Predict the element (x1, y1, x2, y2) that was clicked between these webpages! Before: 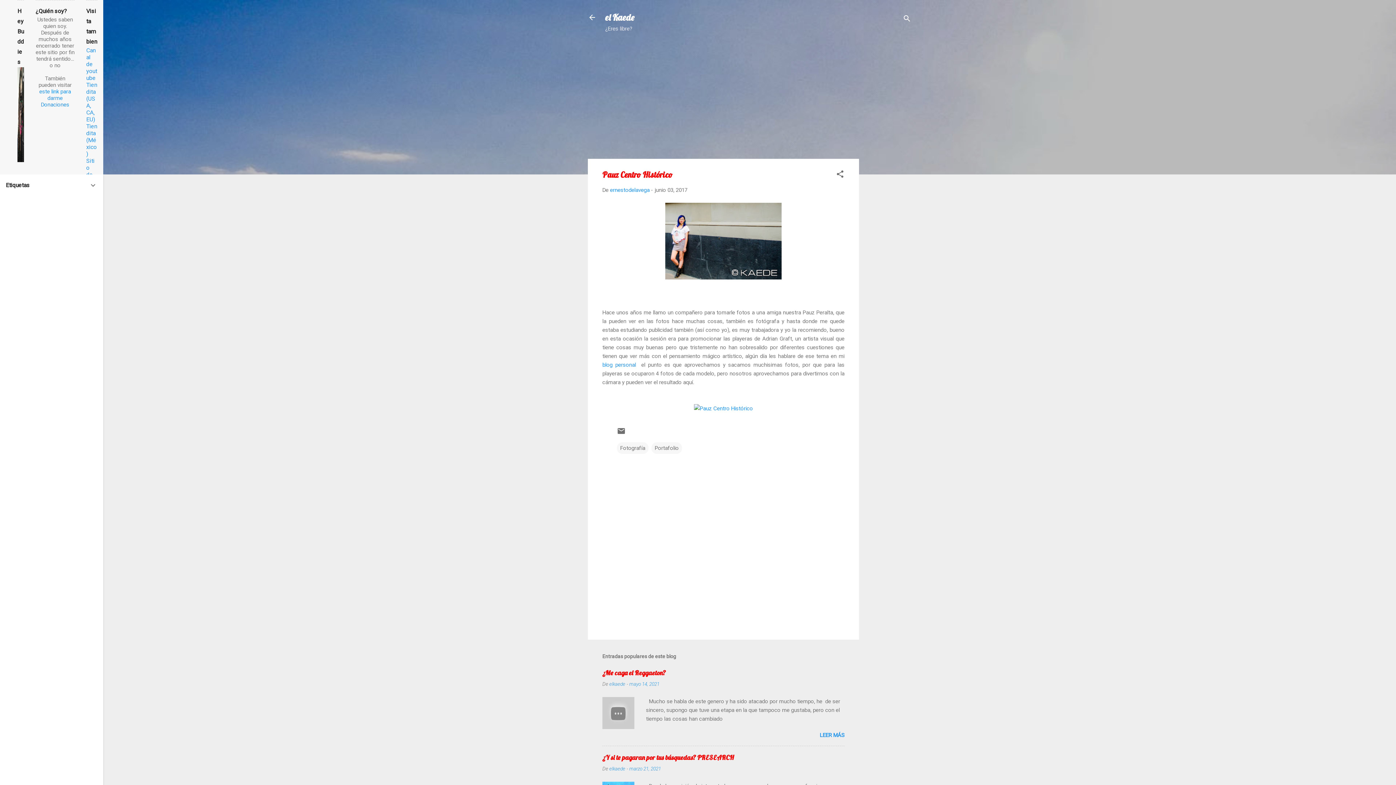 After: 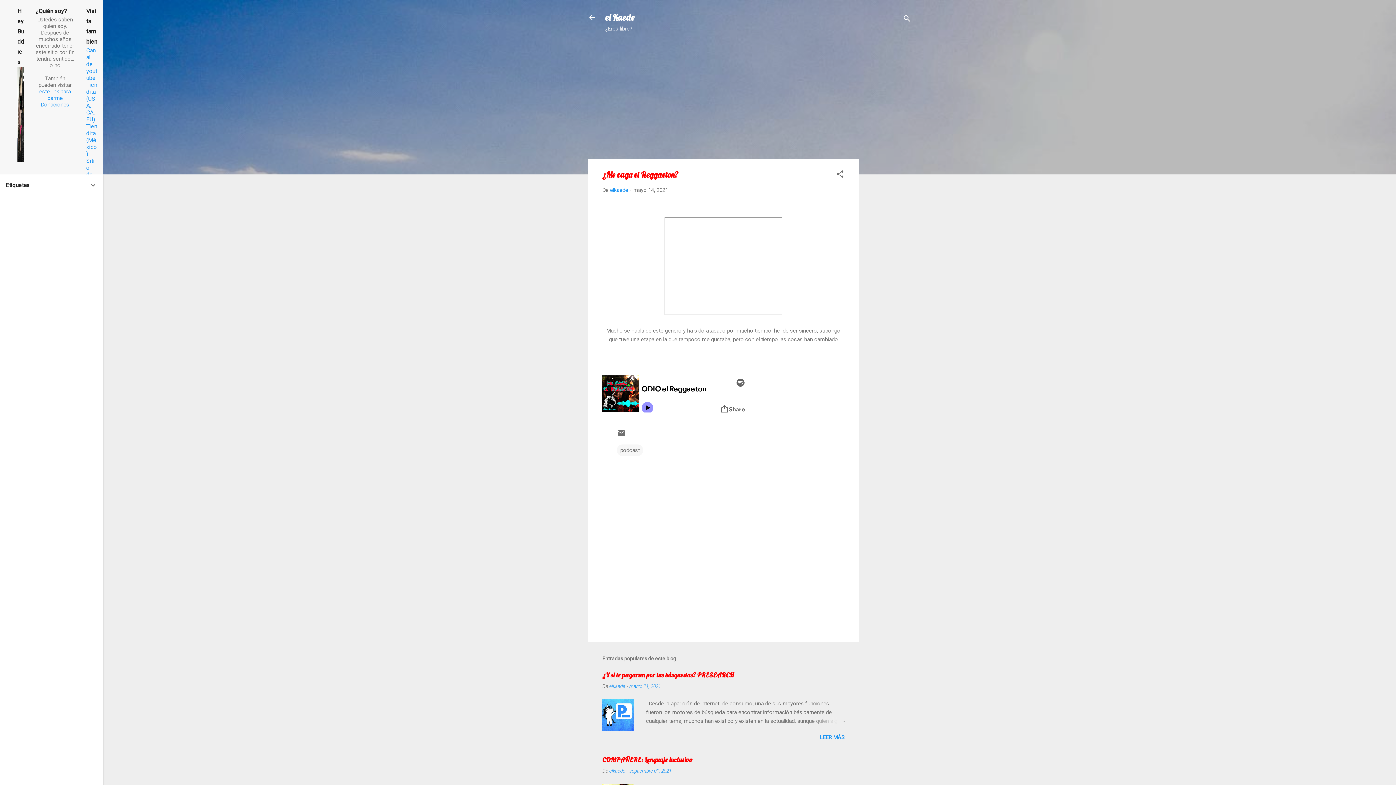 Action: bbox: (602, 724, 634, 731)